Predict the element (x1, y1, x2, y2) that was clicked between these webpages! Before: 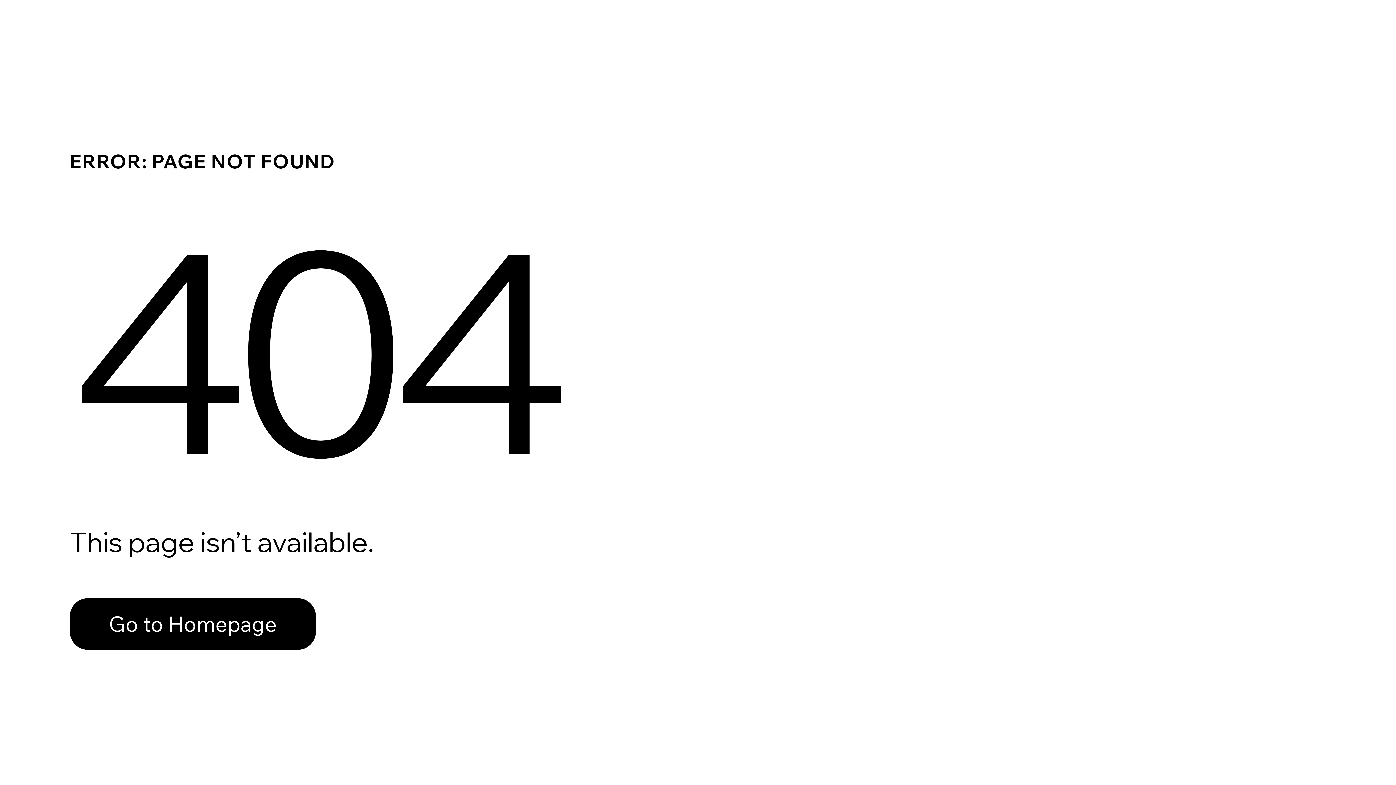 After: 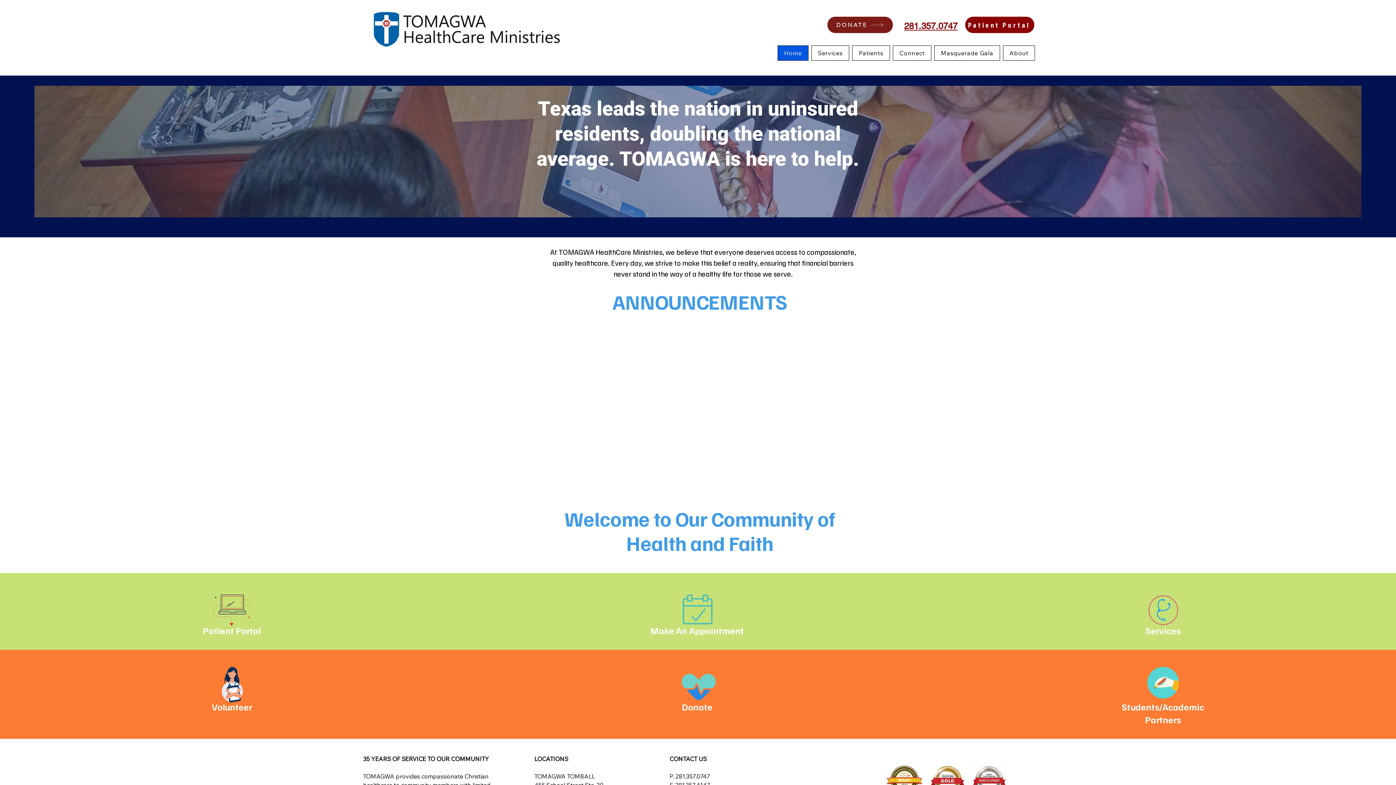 Action: bbox: (69, 598, 316, 650) label: Go to Homepage